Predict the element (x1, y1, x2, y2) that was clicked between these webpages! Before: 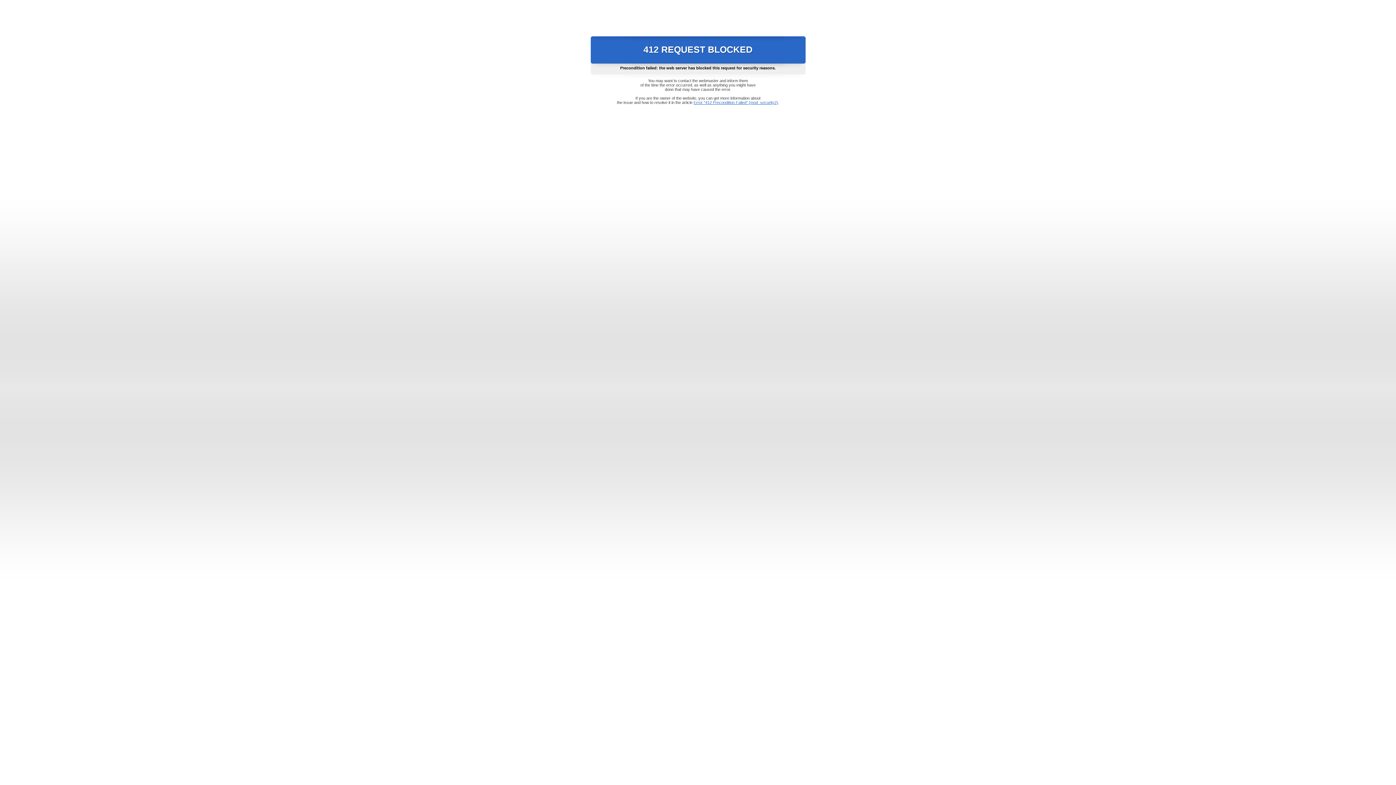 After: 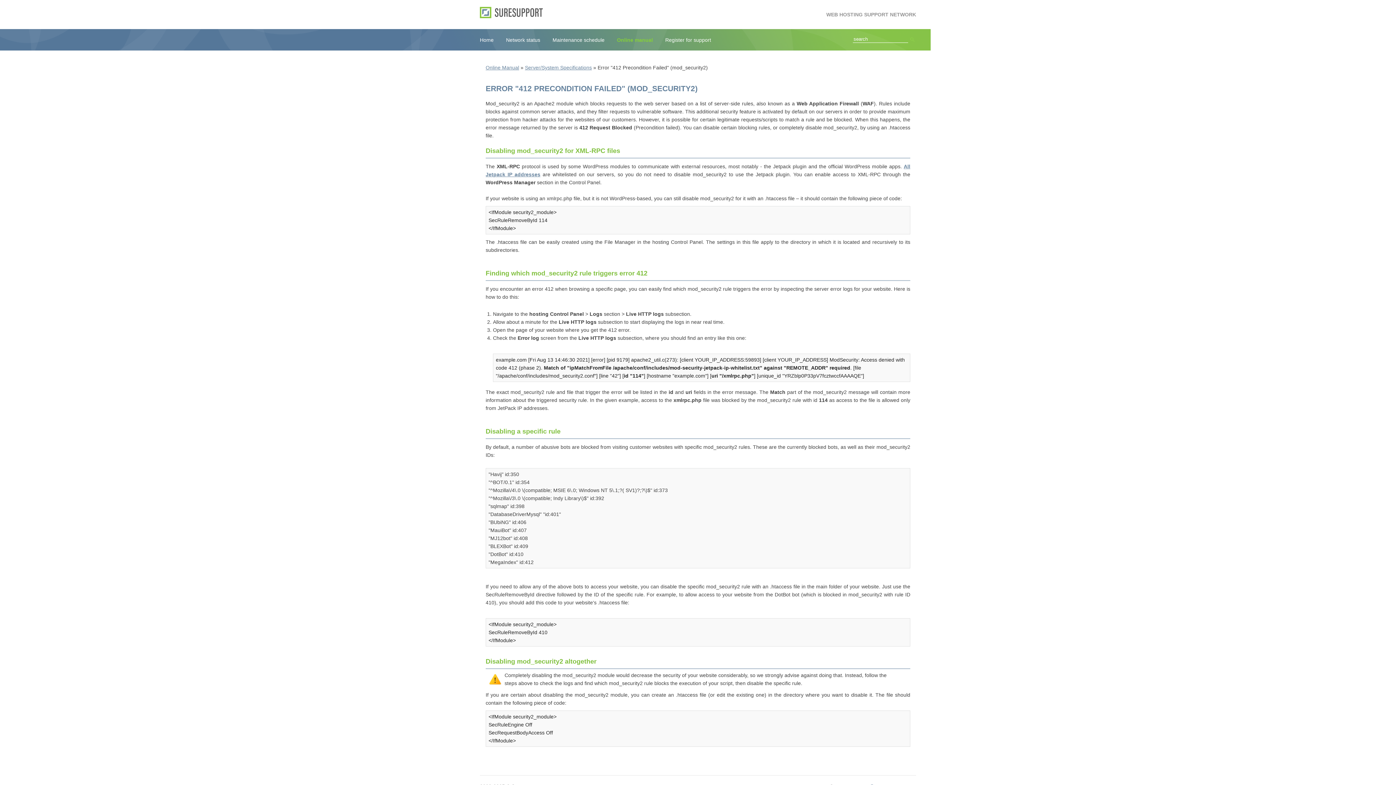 Action: bbox: (693, 100, 778, 104) label: Error "412 Precondition Failed" (mod_security2)